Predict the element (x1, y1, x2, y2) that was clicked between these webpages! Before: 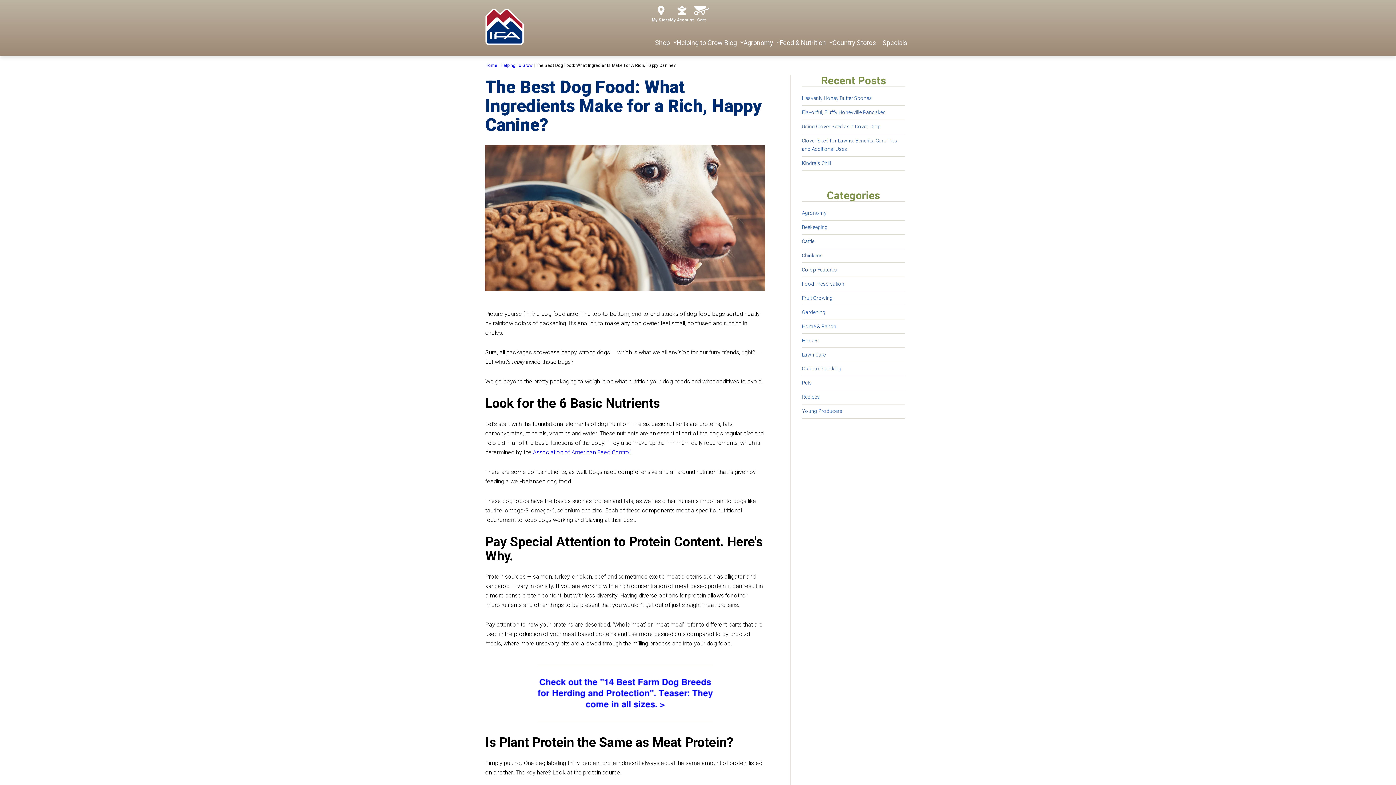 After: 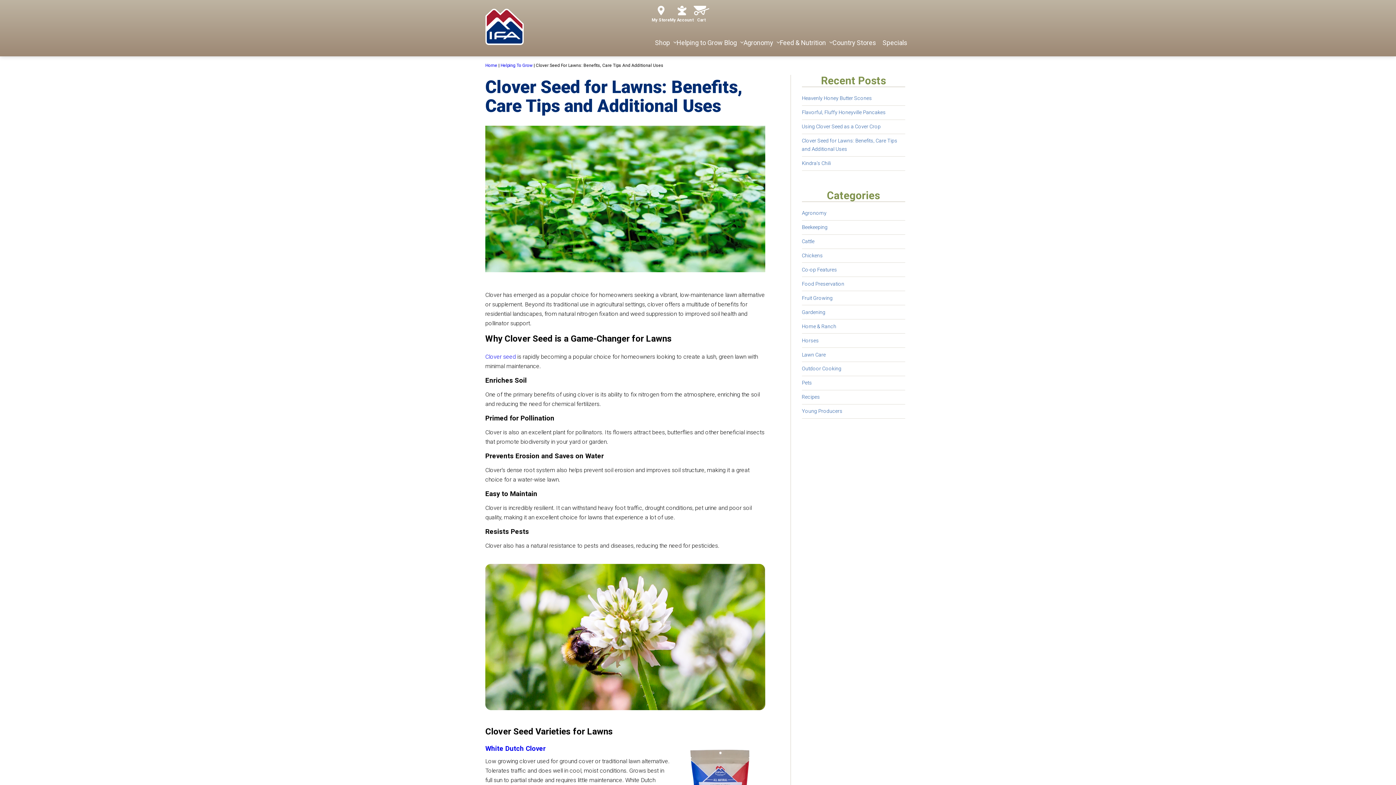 Action: label: Clover Seed for Lawns: Benefits, Care Tips and Additional Uses bbox: (802, 134, 905, 156)